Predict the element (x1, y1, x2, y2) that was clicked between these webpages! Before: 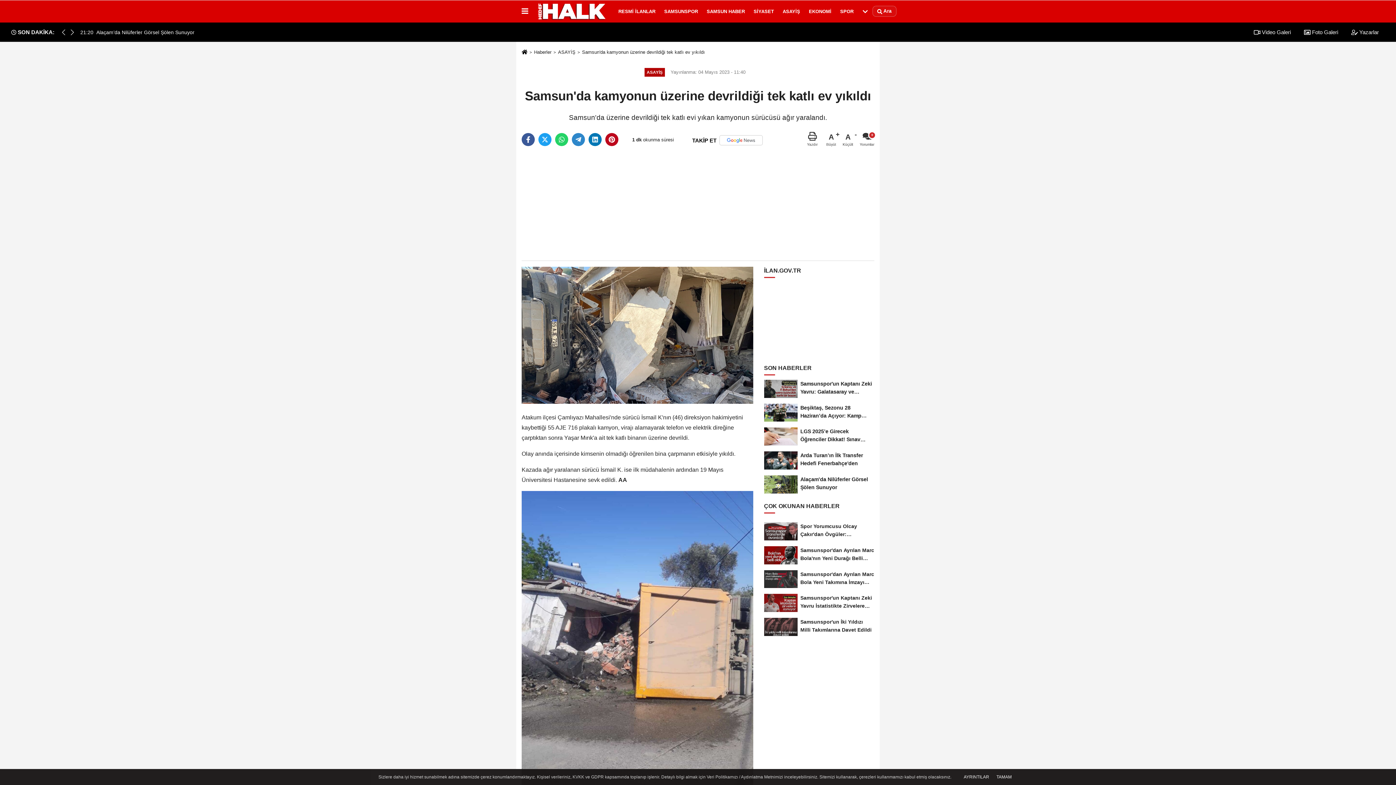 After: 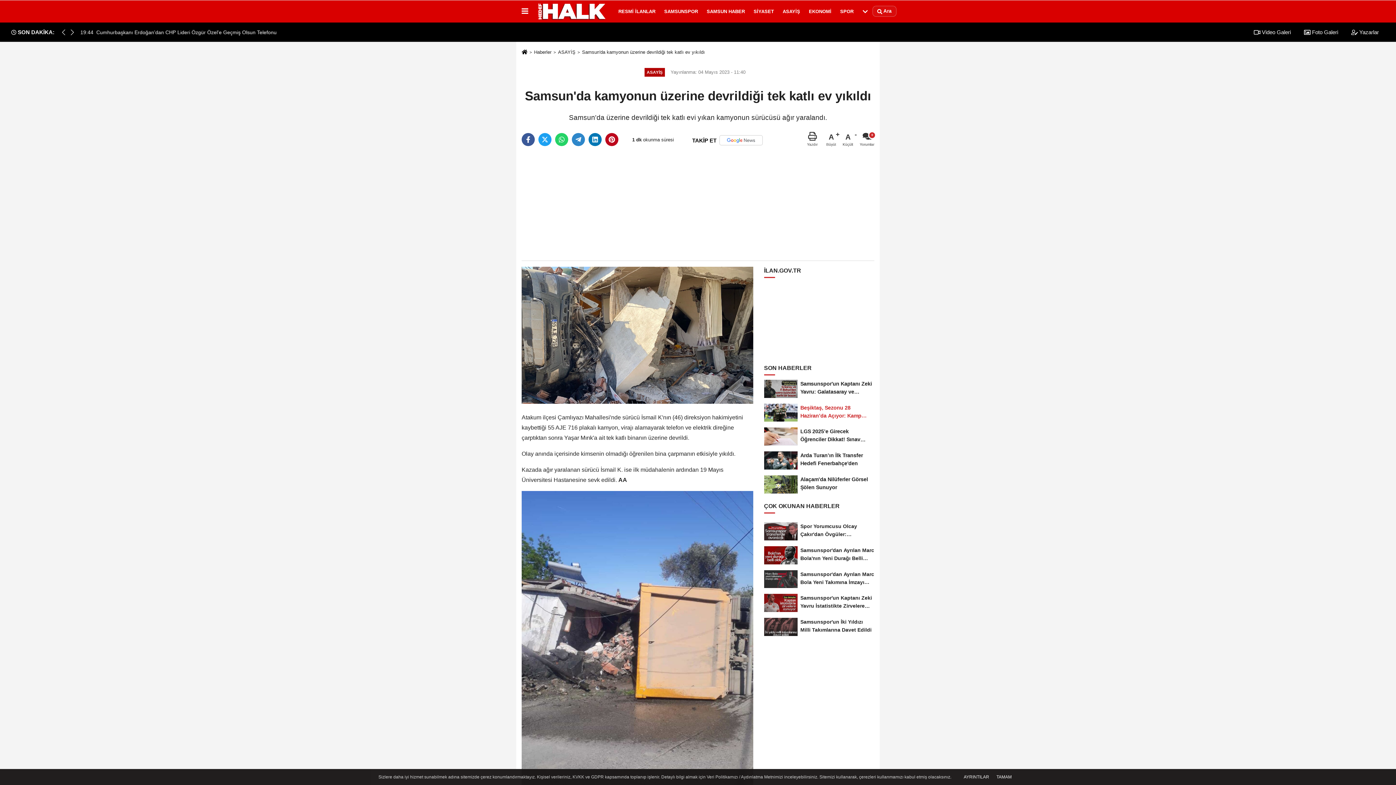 Action: label: Beşiktaş, Sezonu 28 Haziran’da Açıyor: Kamp Programı Belli Oldu bbox: (764, 400, 874, 424)